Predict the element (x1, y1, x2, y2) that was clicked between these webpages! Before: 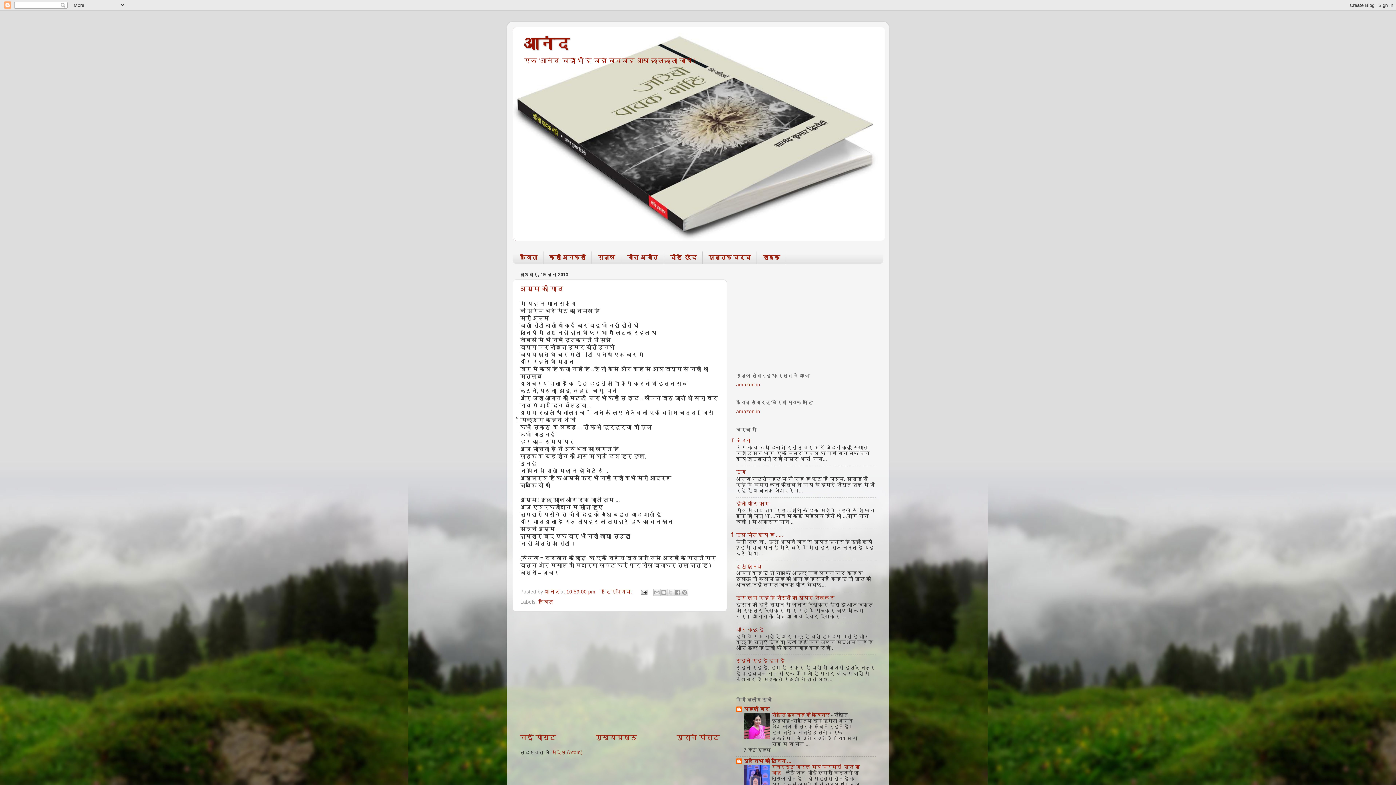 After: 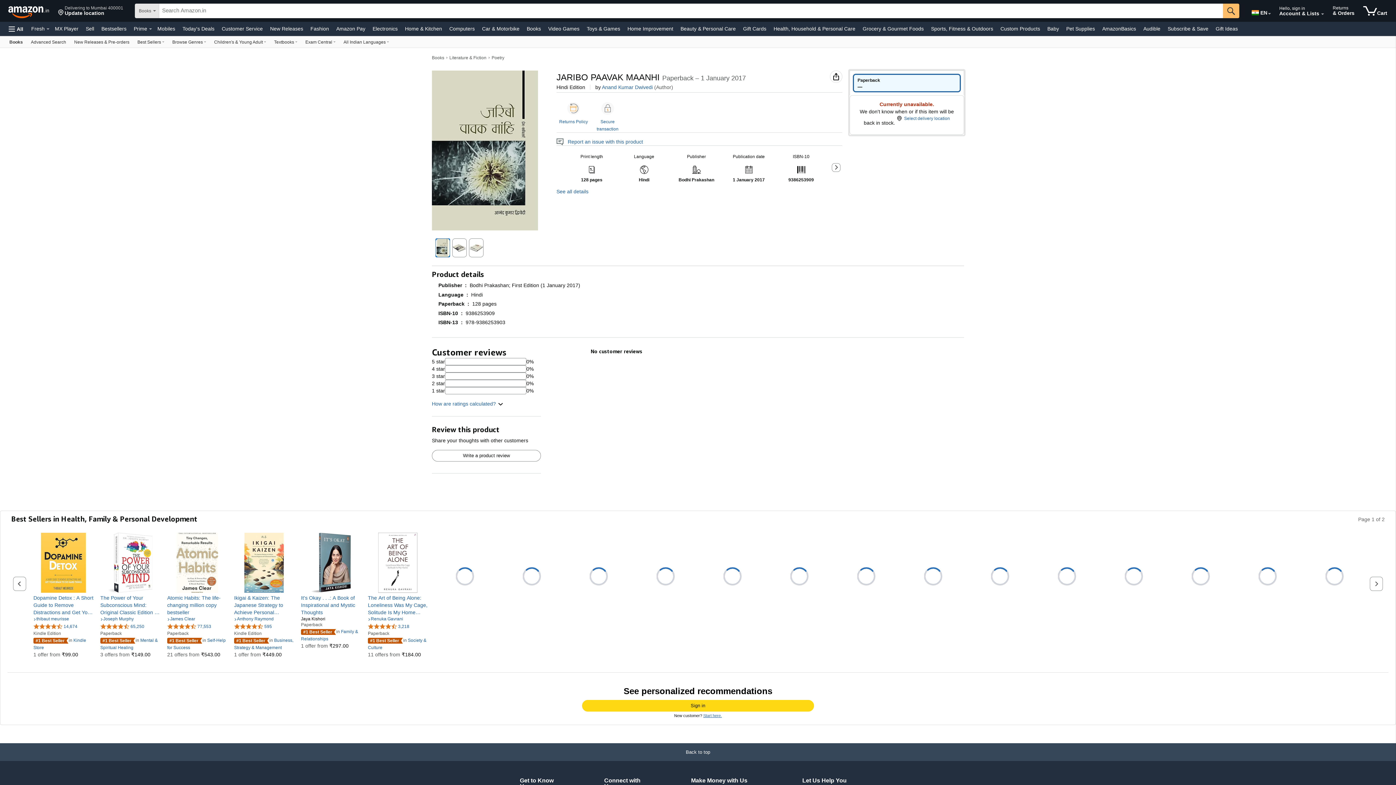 Action: label: amazon.in bbox: (736, 409, 760, 414)